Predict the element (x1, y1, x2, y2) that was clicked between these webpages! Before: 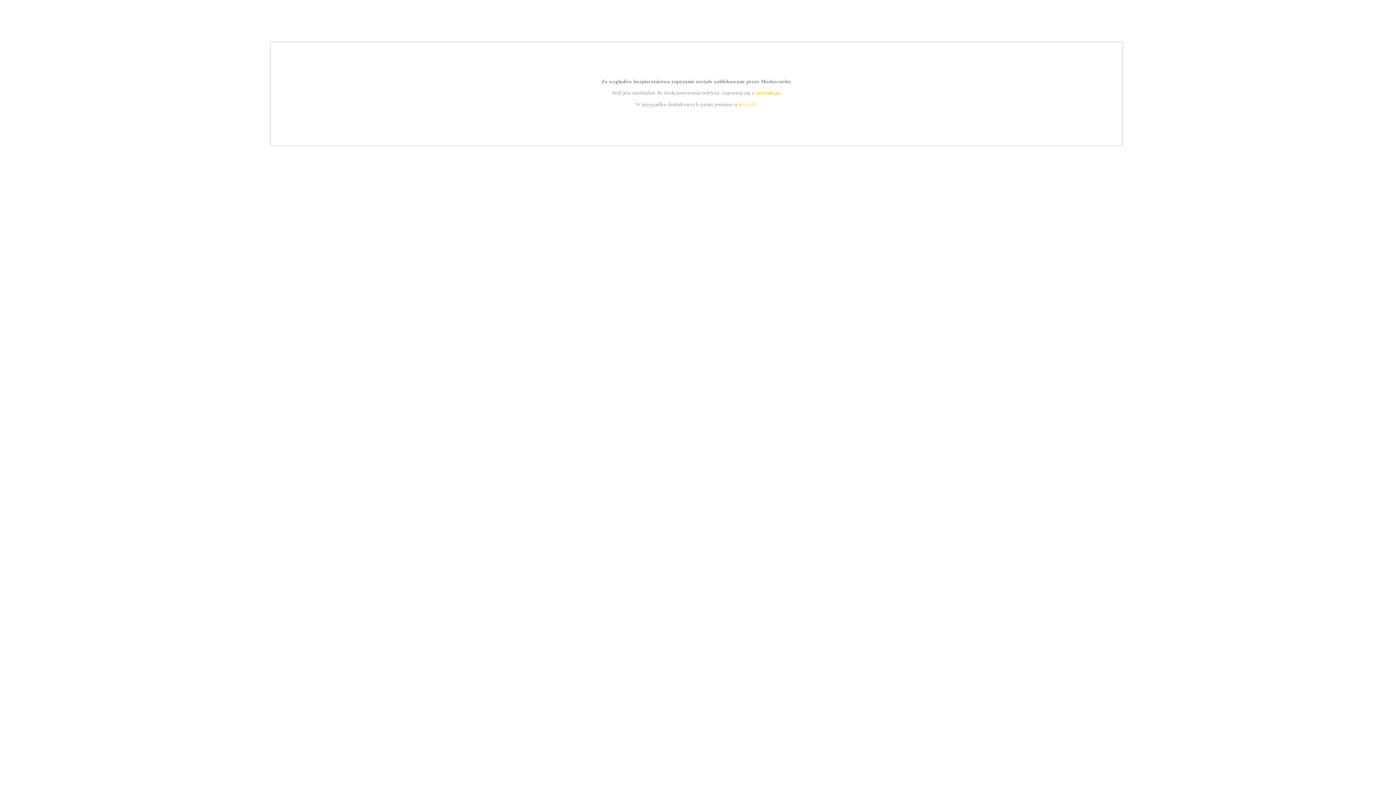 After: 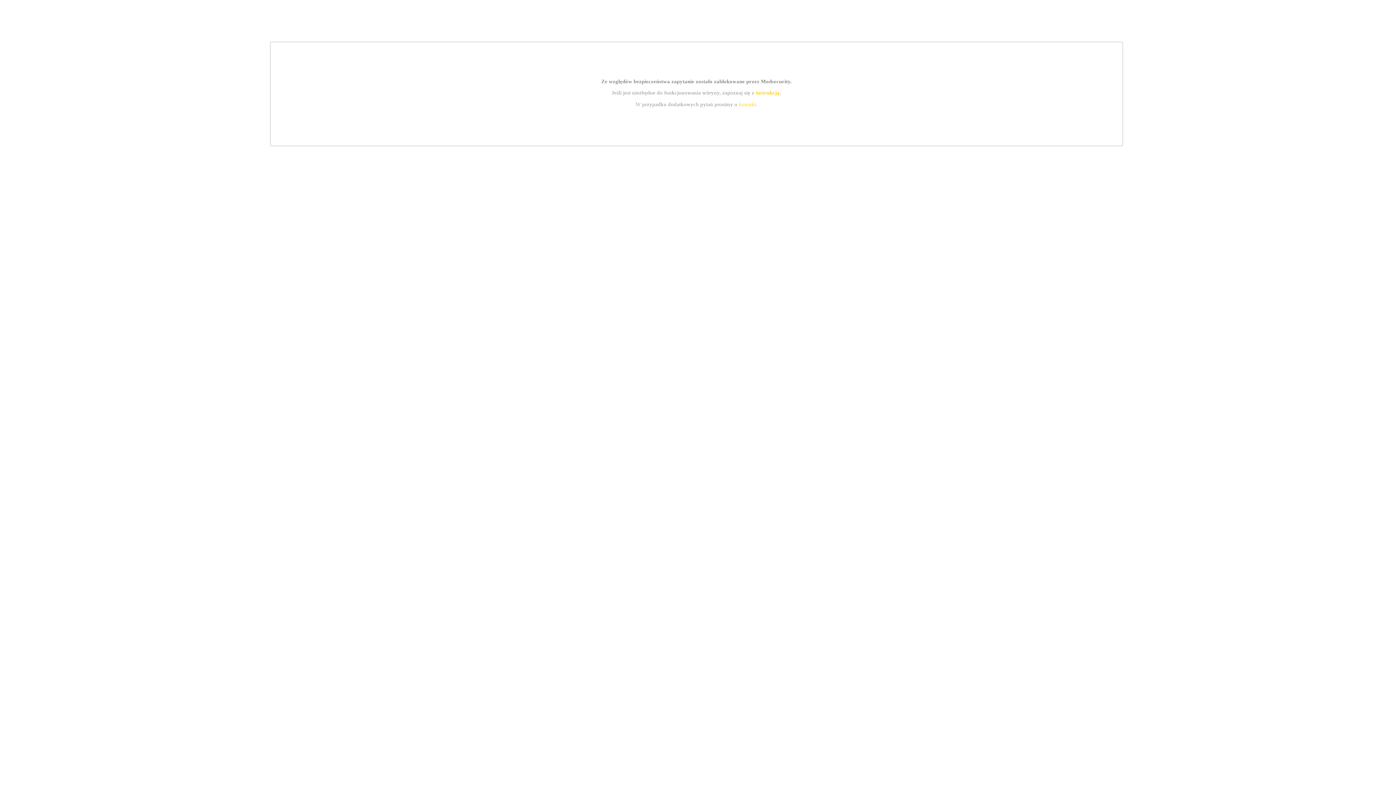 Action: label: instrukcją bbox: (755, 89, 779, 95)